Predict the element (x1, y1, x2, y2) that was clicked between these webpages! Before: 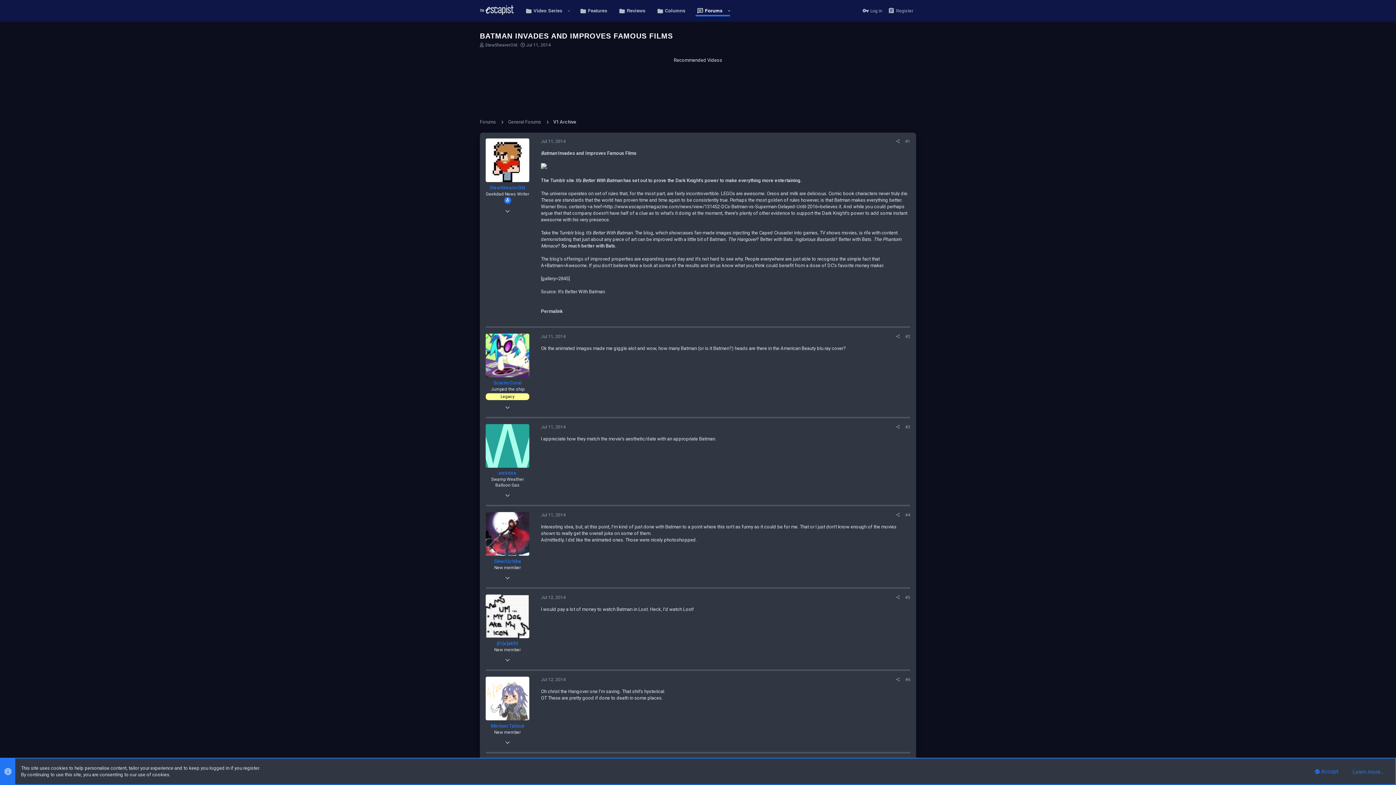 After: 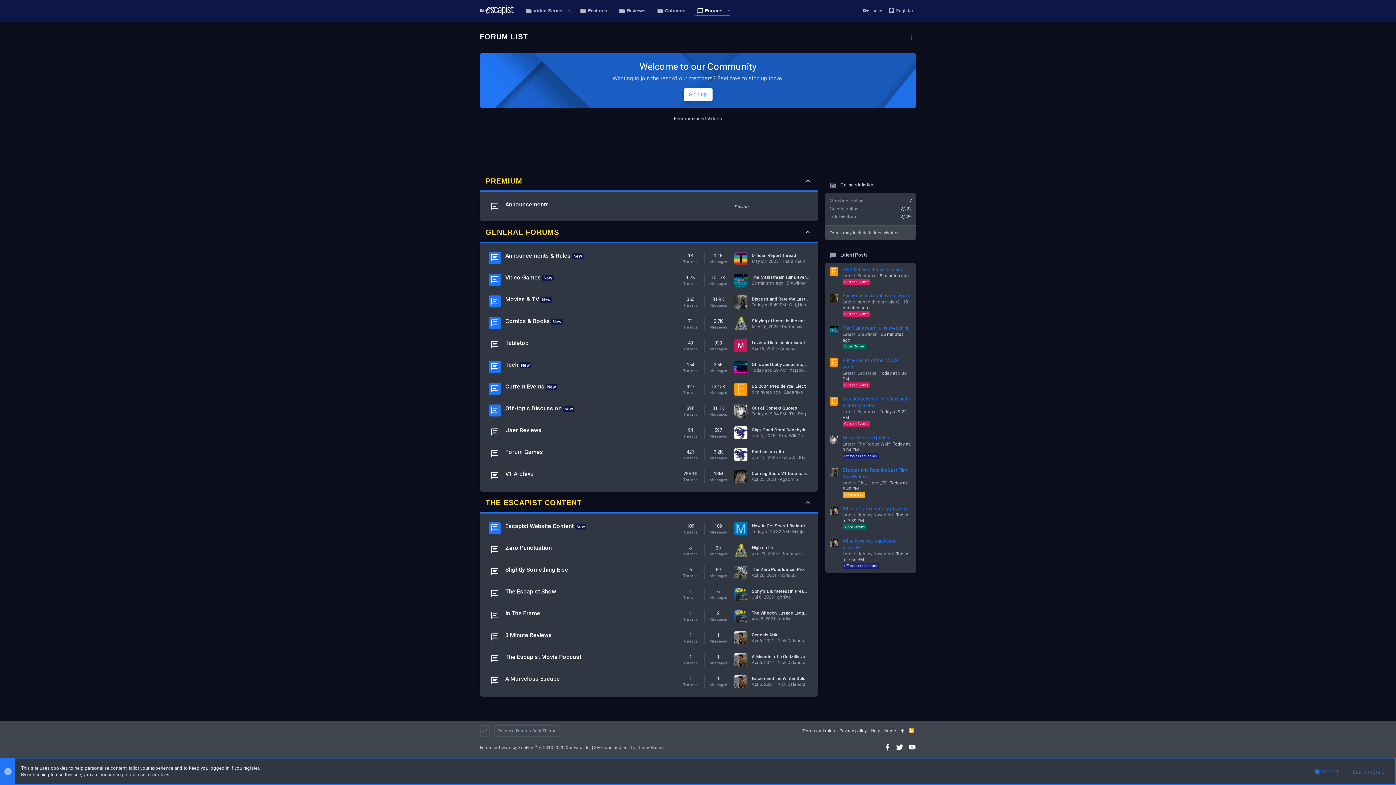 Action: label: Forums bbox: (691, 1, 724, 20)